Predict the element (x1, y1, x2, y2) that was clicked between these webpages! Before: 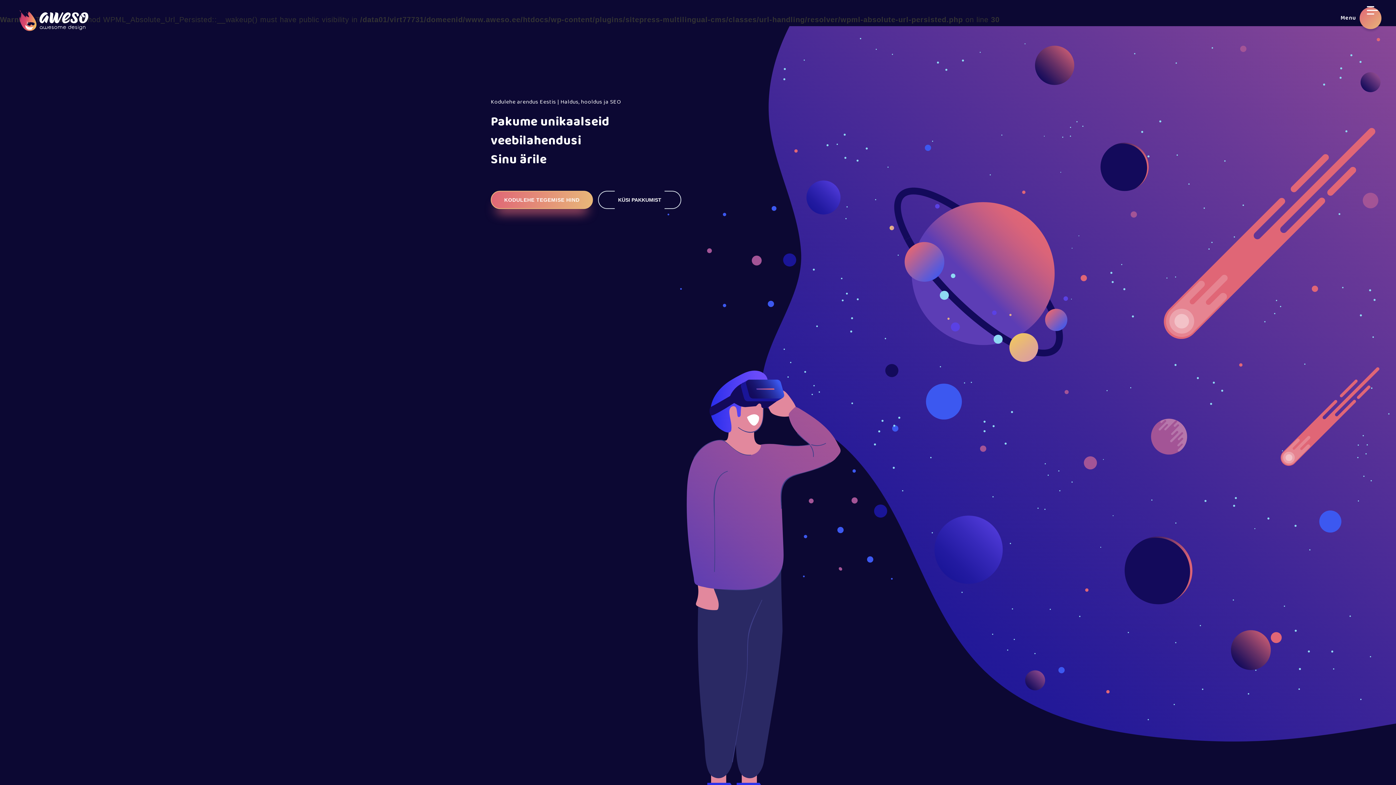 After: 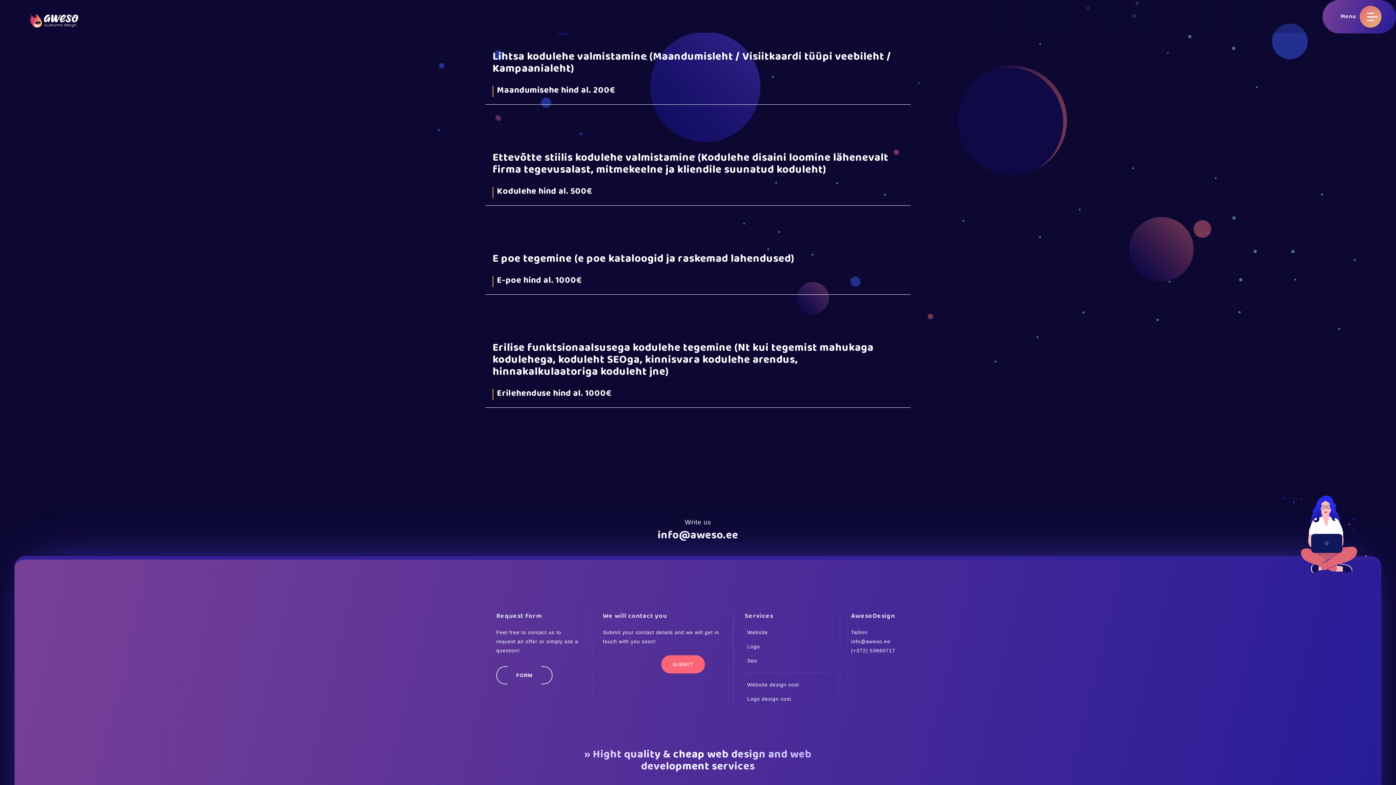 Action: bbox: (490, 190, 593, 209) label: KODULEHE TEGEMISE HIND